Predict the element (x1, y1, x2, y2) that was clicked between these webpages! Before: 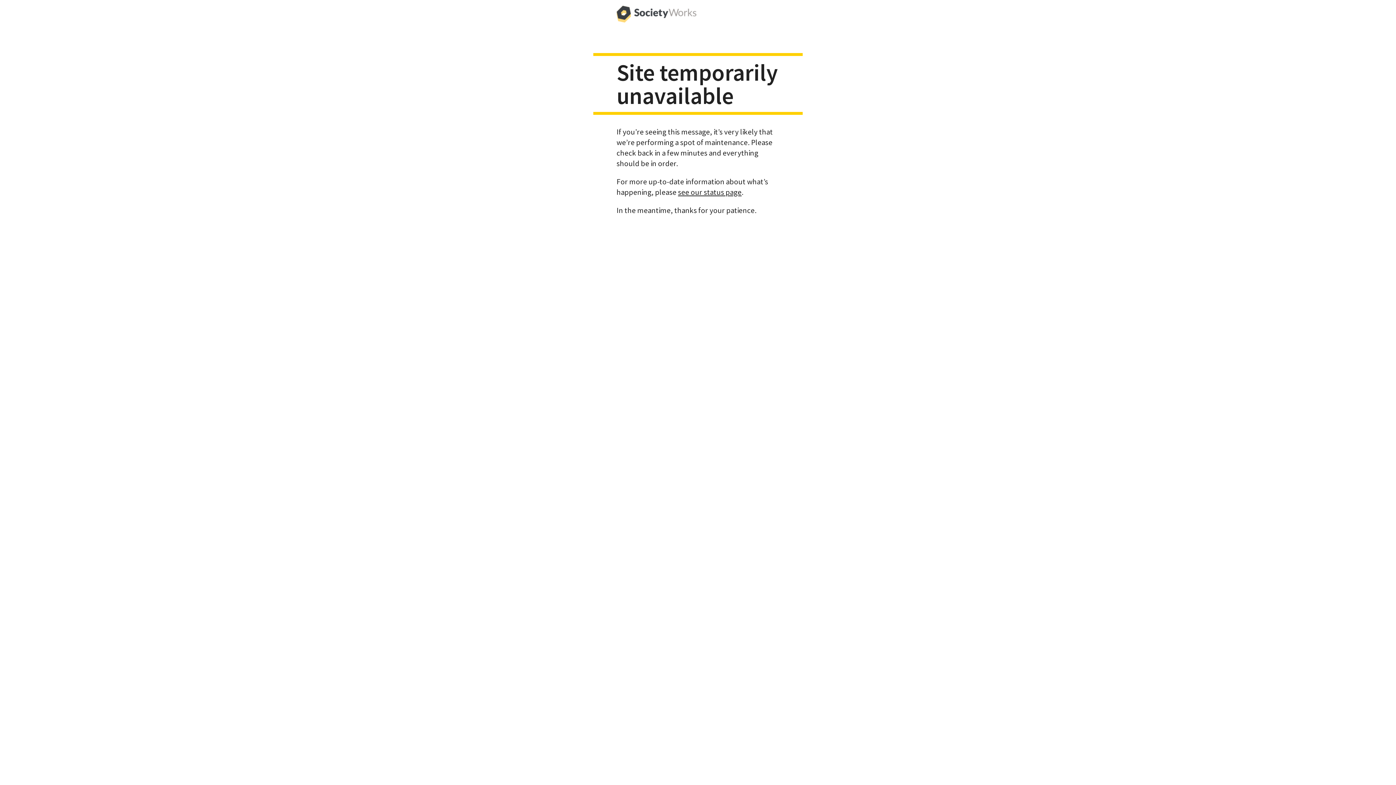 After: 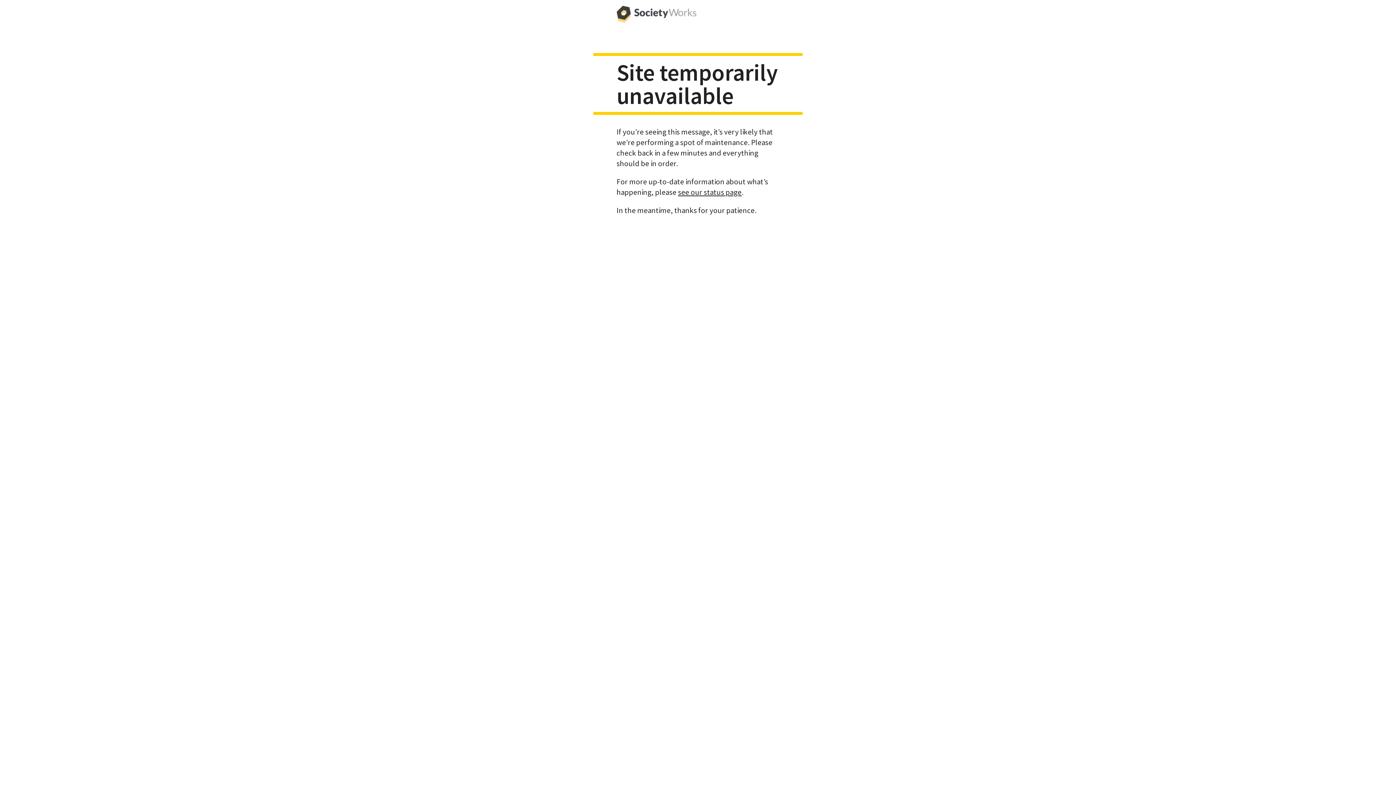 Action: bbox: (616, 0, 696, 29)